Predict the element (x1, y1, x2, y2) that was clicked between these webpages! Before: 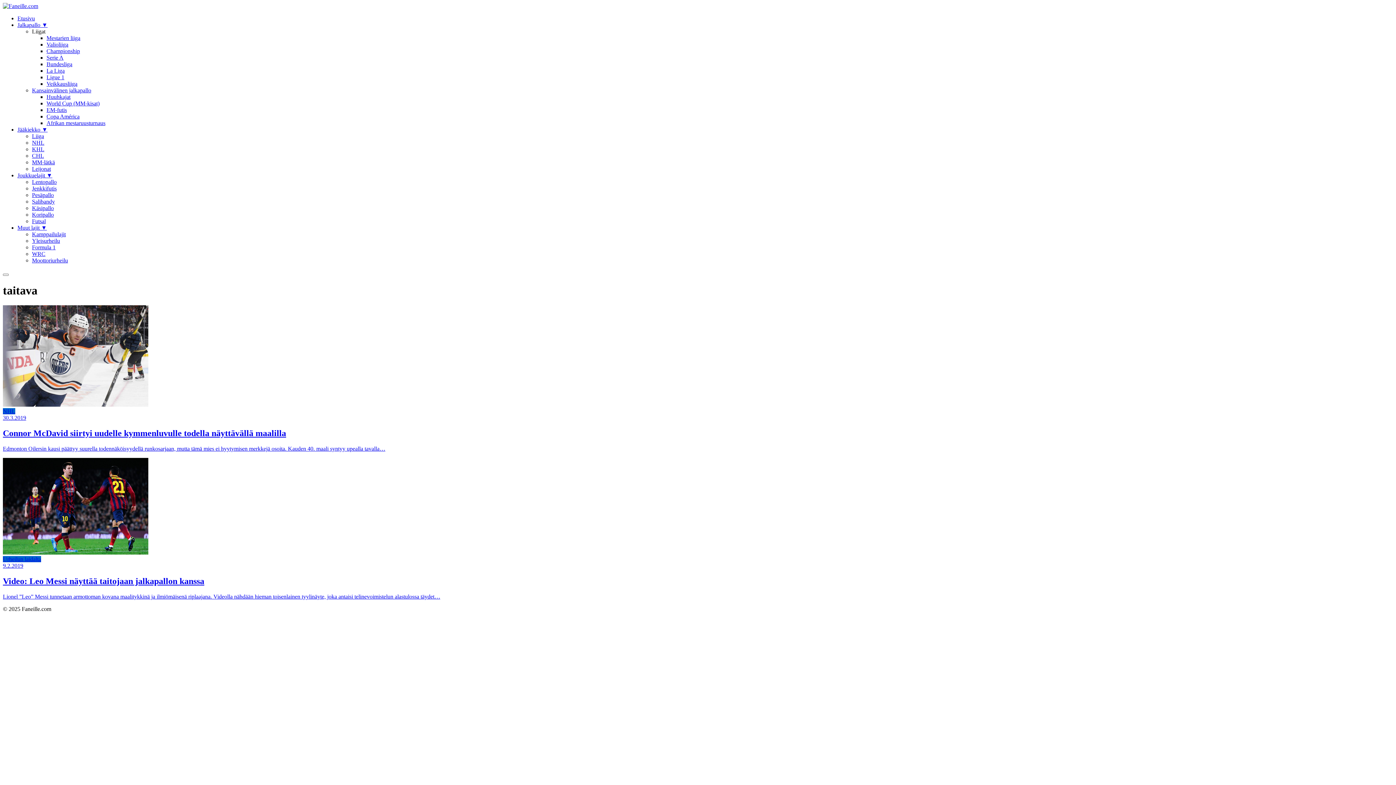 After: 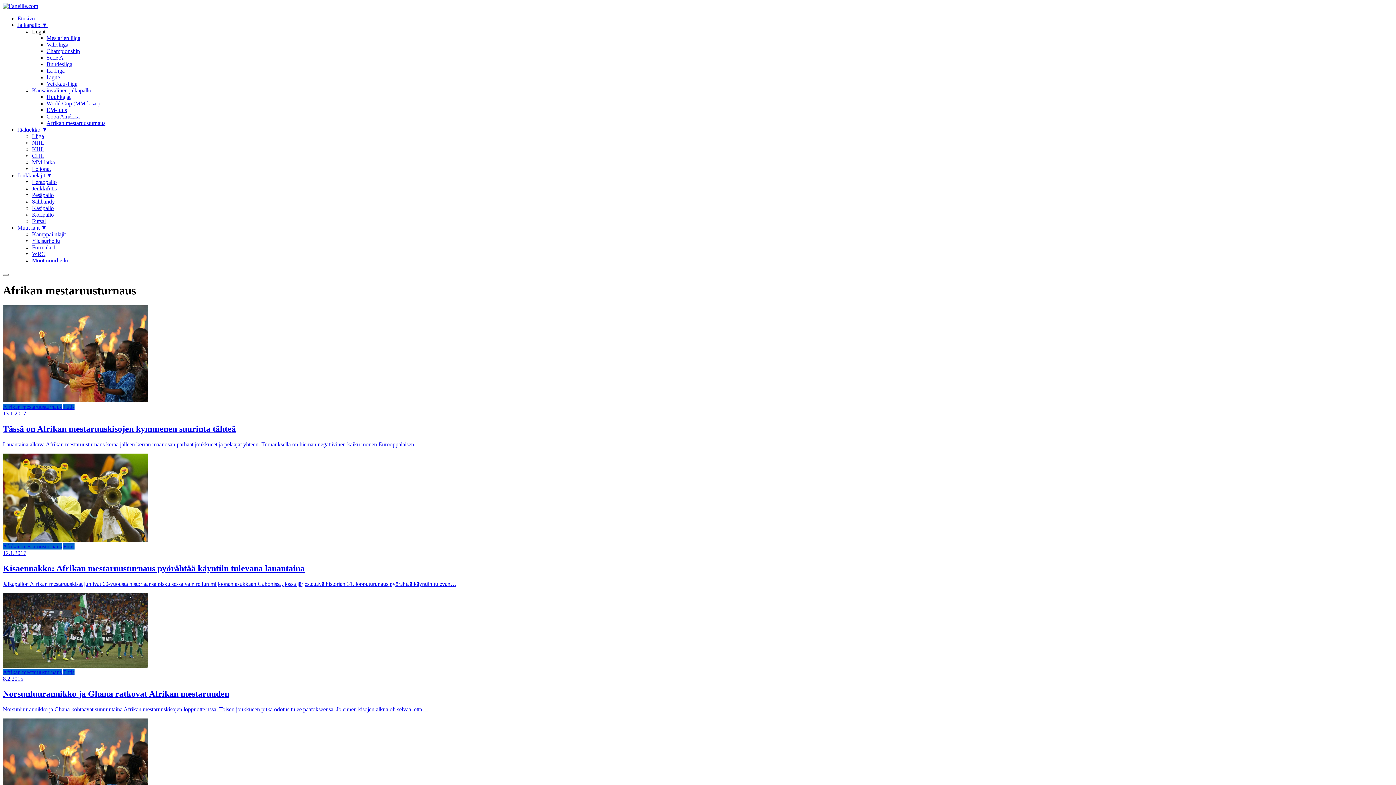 Action: label: Afrikan mestaruusturnaus bbox: (46, 120, 105, 126)